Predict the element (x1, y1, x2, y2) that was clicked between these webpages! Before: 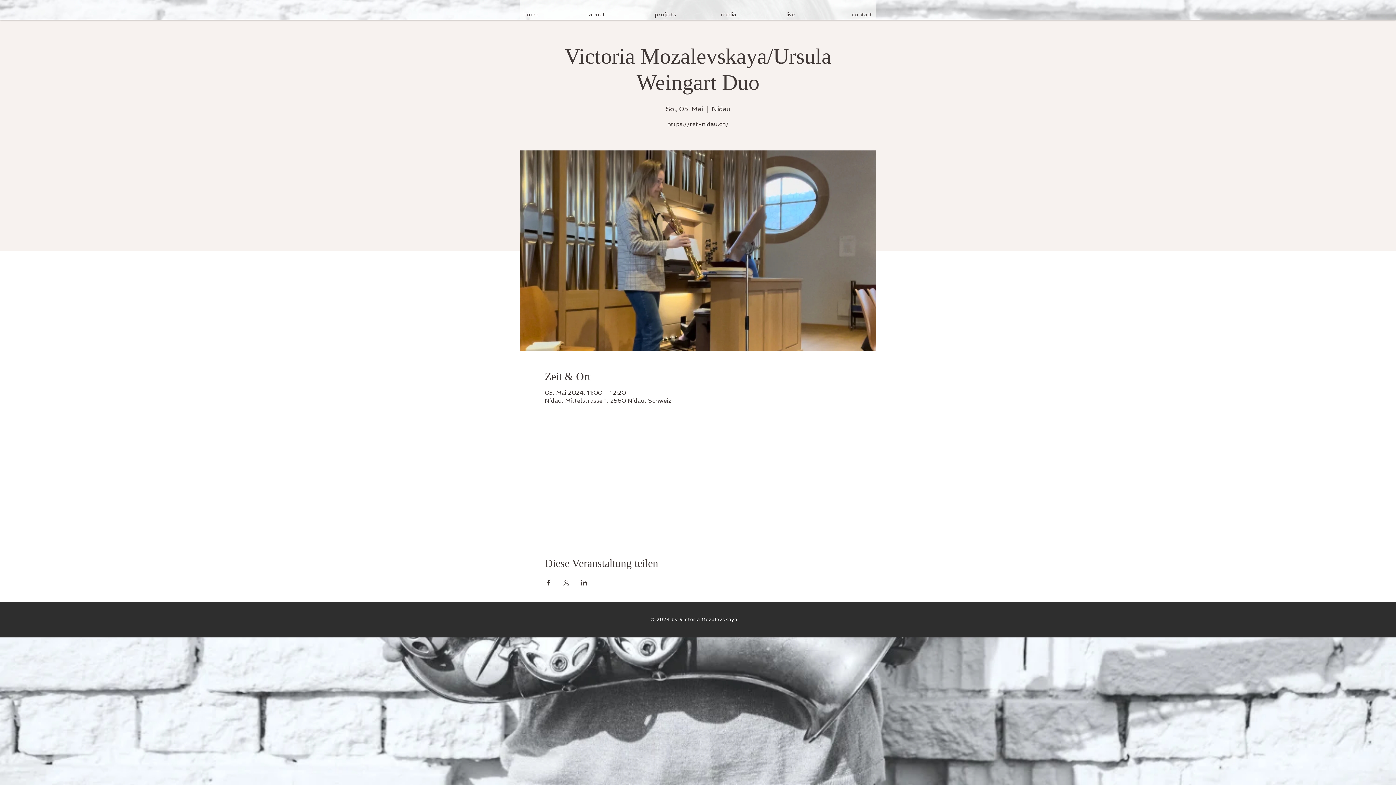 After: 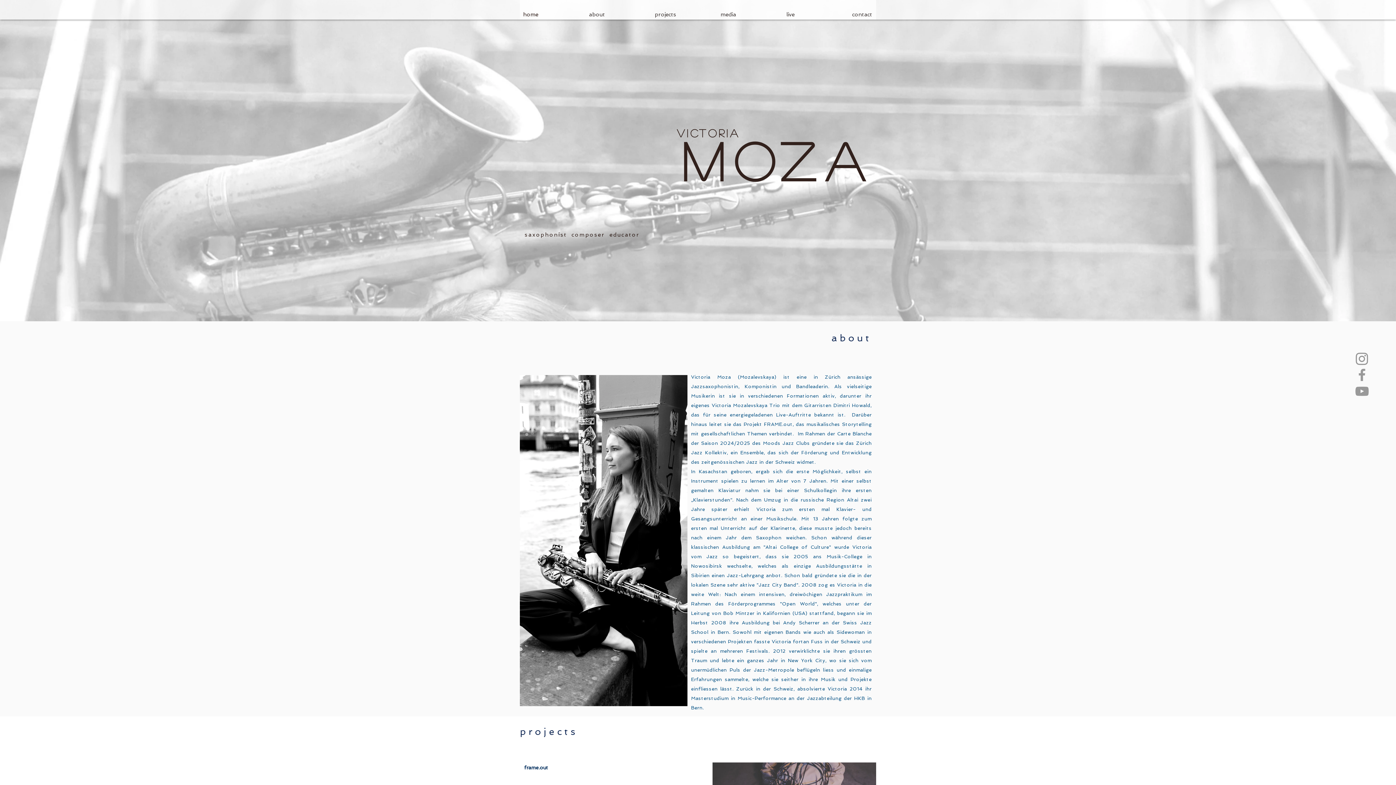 Action: label: media bbox: (715, 9, 781, 19)